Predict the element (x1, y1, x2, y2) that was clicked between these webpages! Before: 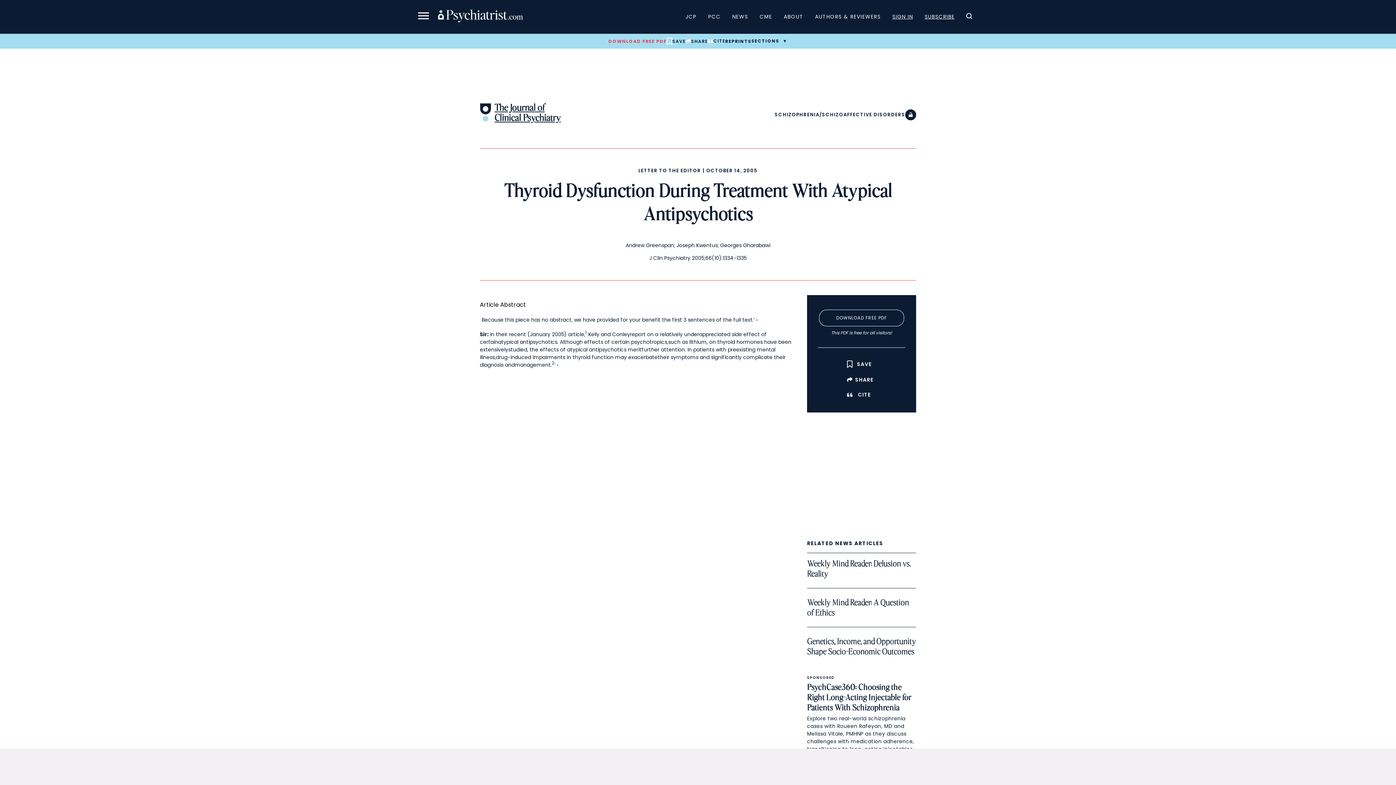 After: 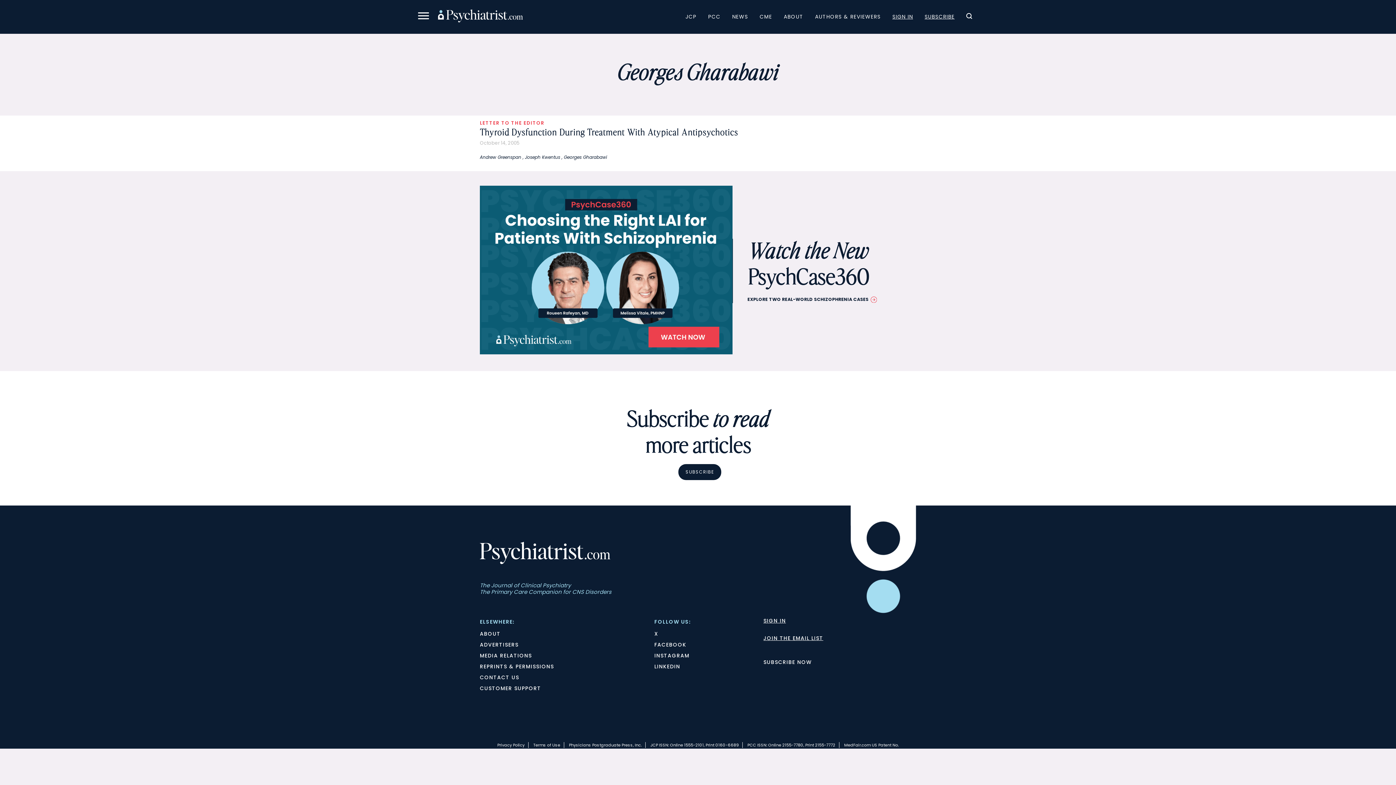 Action: label: Georges Gharabawi bbox: (720, 241, 770, 248)